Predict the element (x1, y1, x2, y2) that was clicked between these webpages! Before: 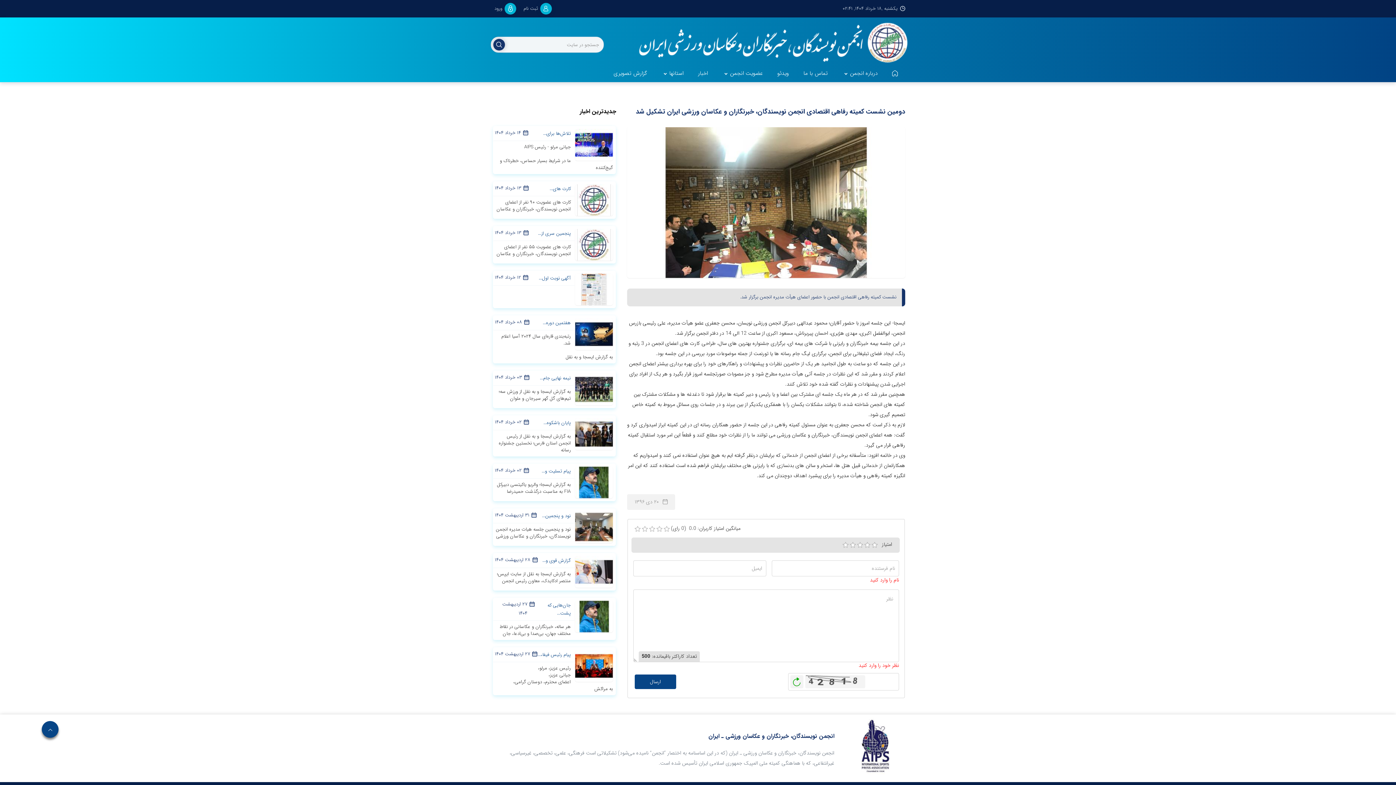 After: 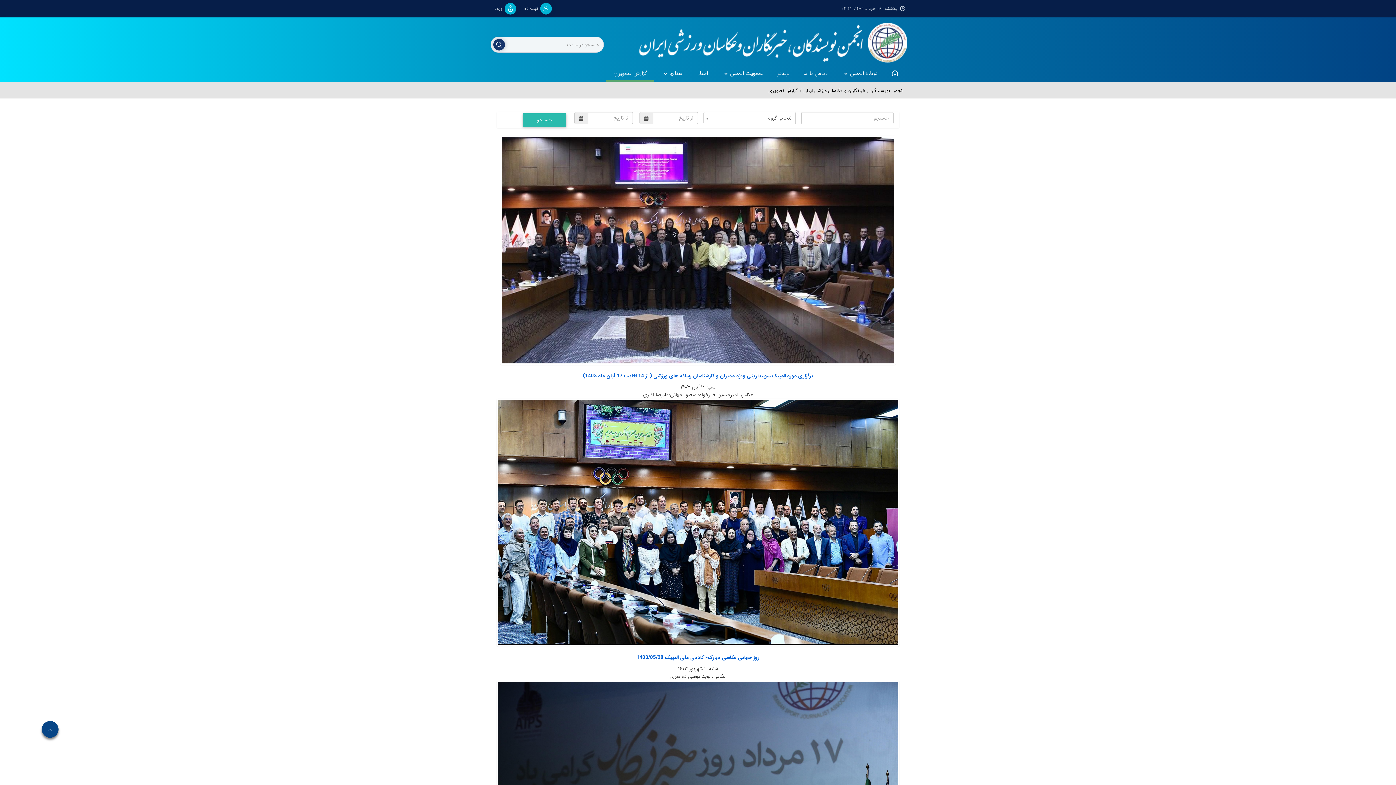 Action: label: گزارش تصویری bbox: (606, 65, 654, 82)